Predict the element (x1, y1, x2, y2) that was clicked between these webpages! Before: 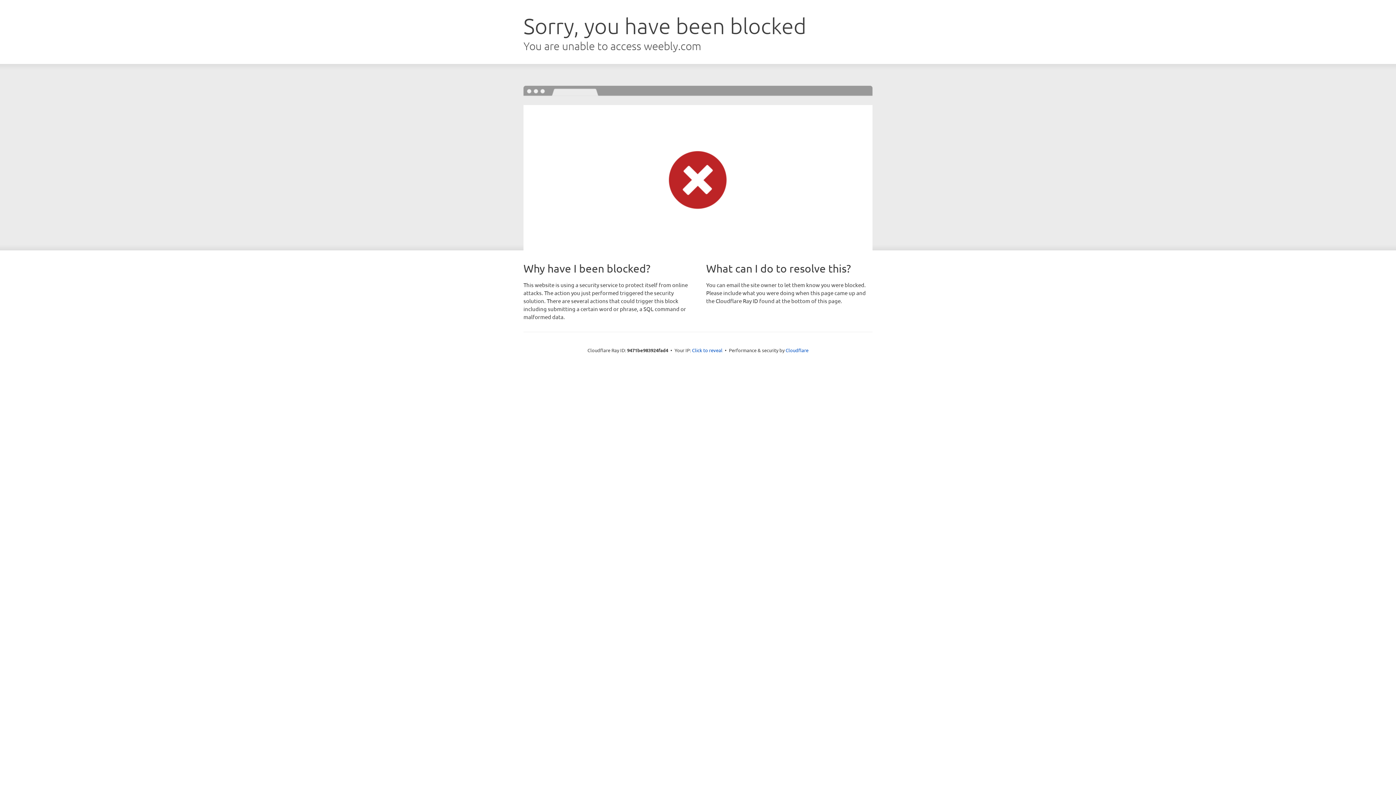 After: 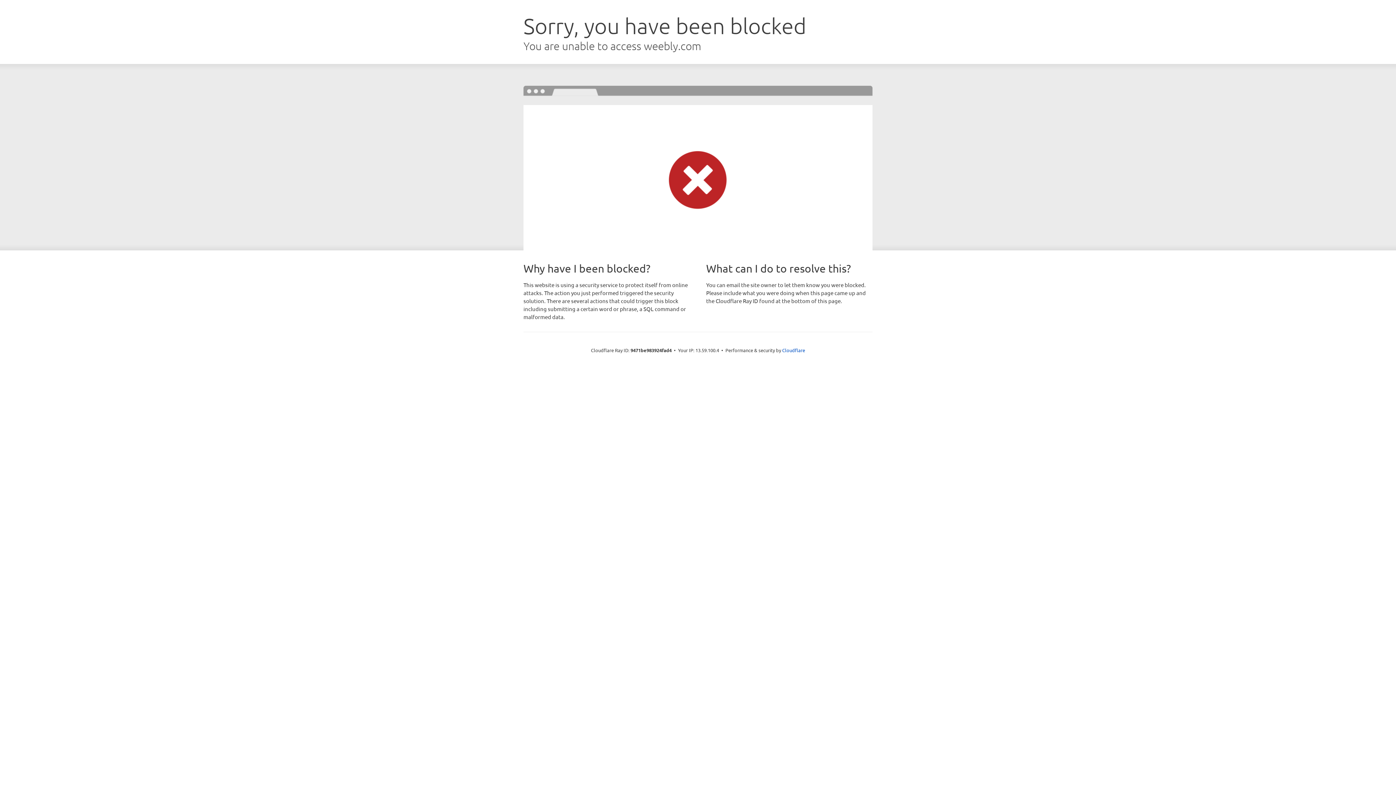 Action: bbox: (692, 346, 722, 353) label: Click to reveal